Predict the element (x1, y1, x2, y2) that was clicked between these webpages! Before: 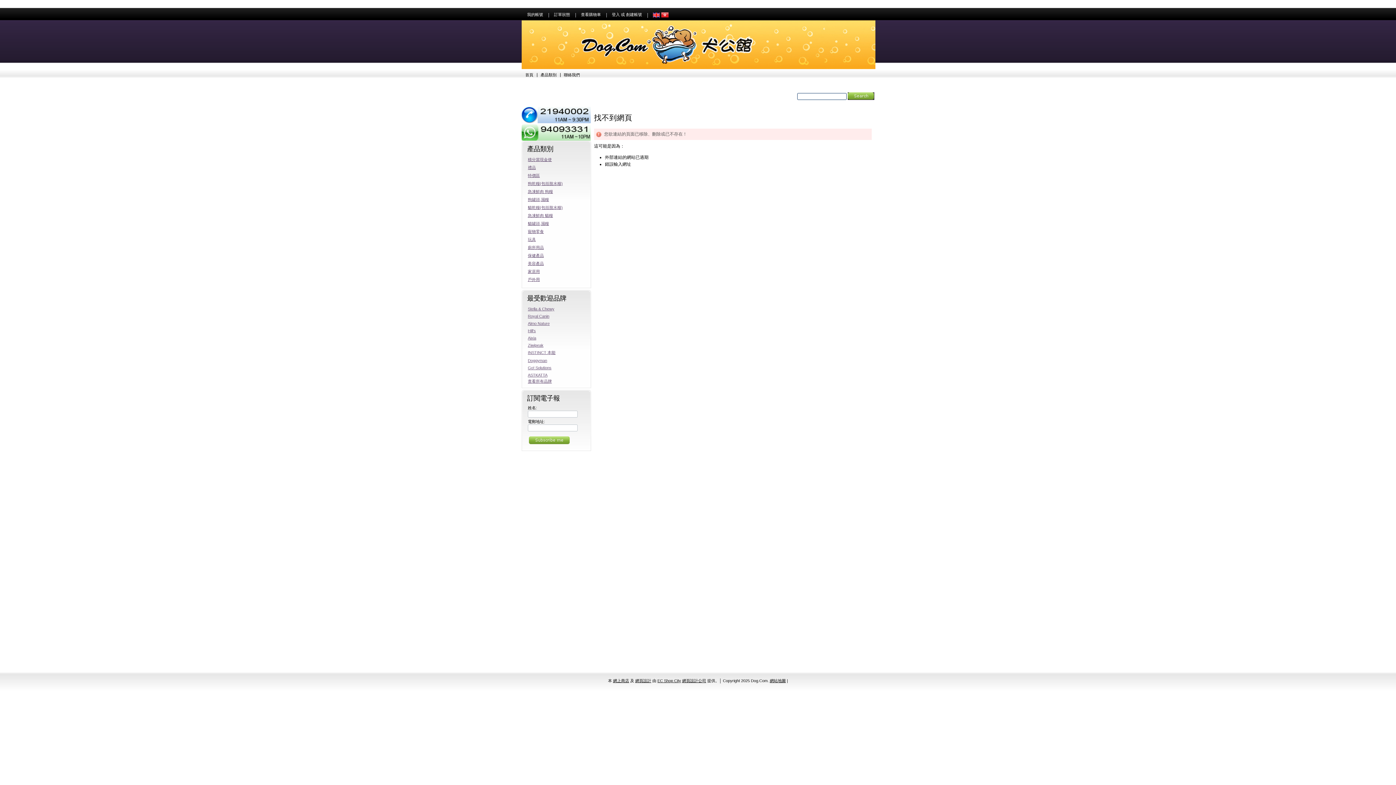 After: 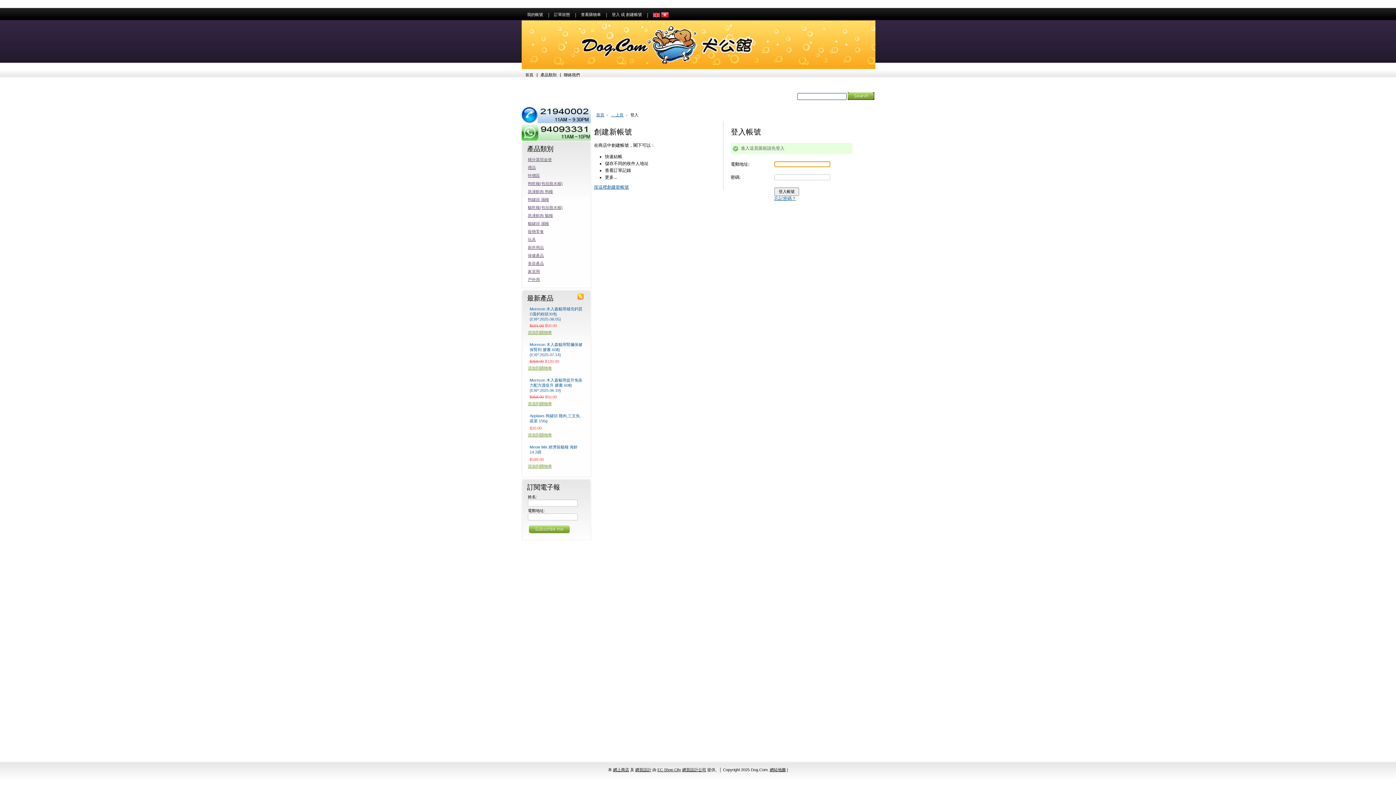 Action: label: 我的帳號 bbox: (521, 12, 548, 17)